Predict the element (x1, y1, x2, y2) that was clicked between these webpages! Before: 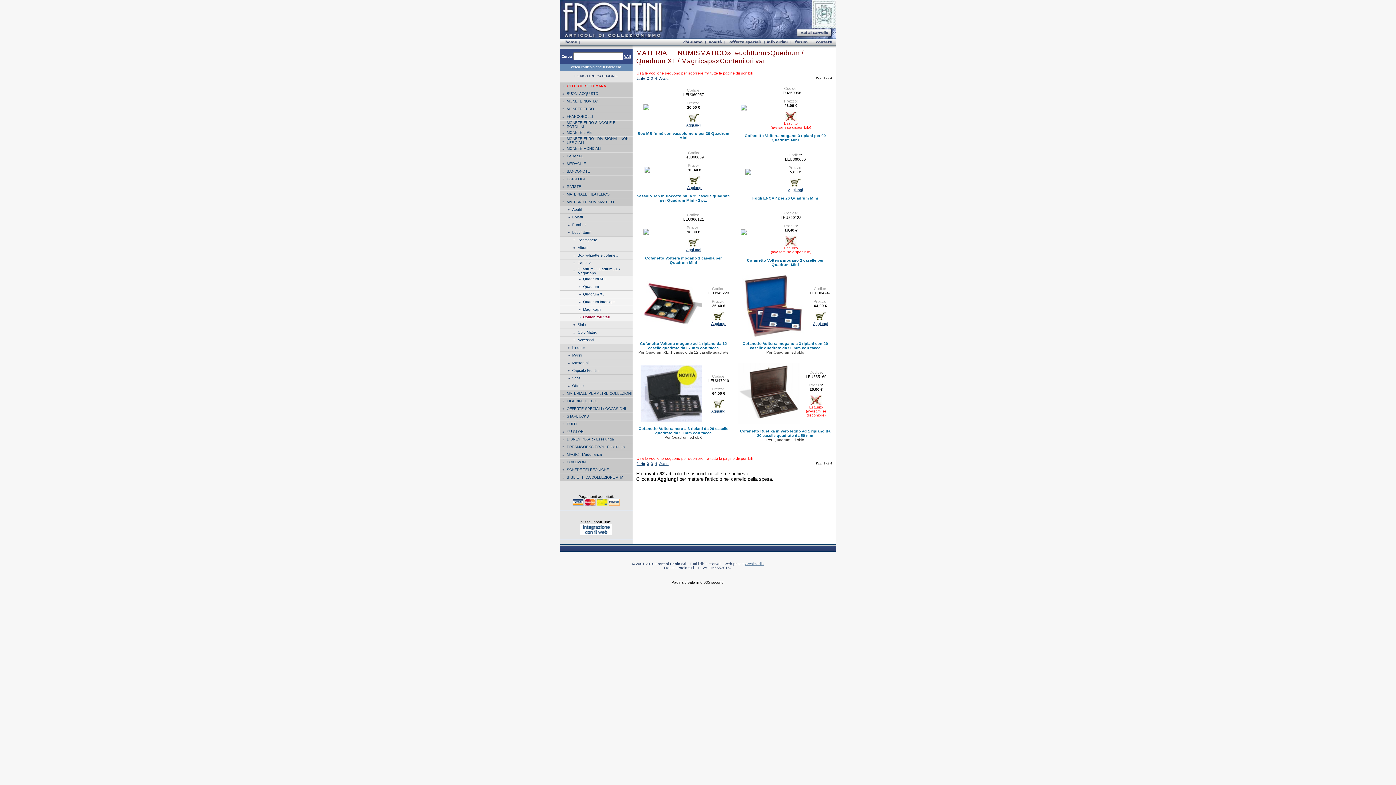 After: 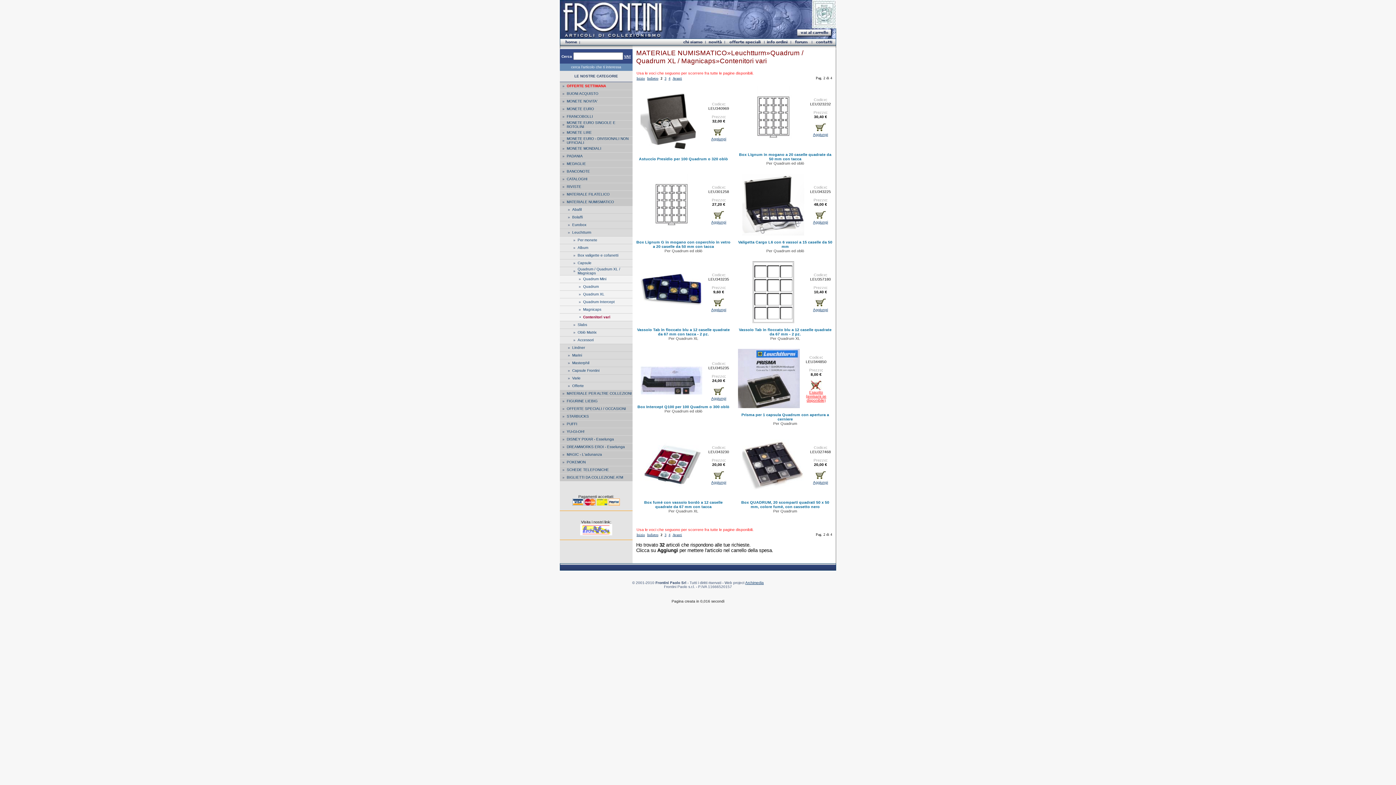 Action: bbox: (647, 461, 649, 465) label: 2